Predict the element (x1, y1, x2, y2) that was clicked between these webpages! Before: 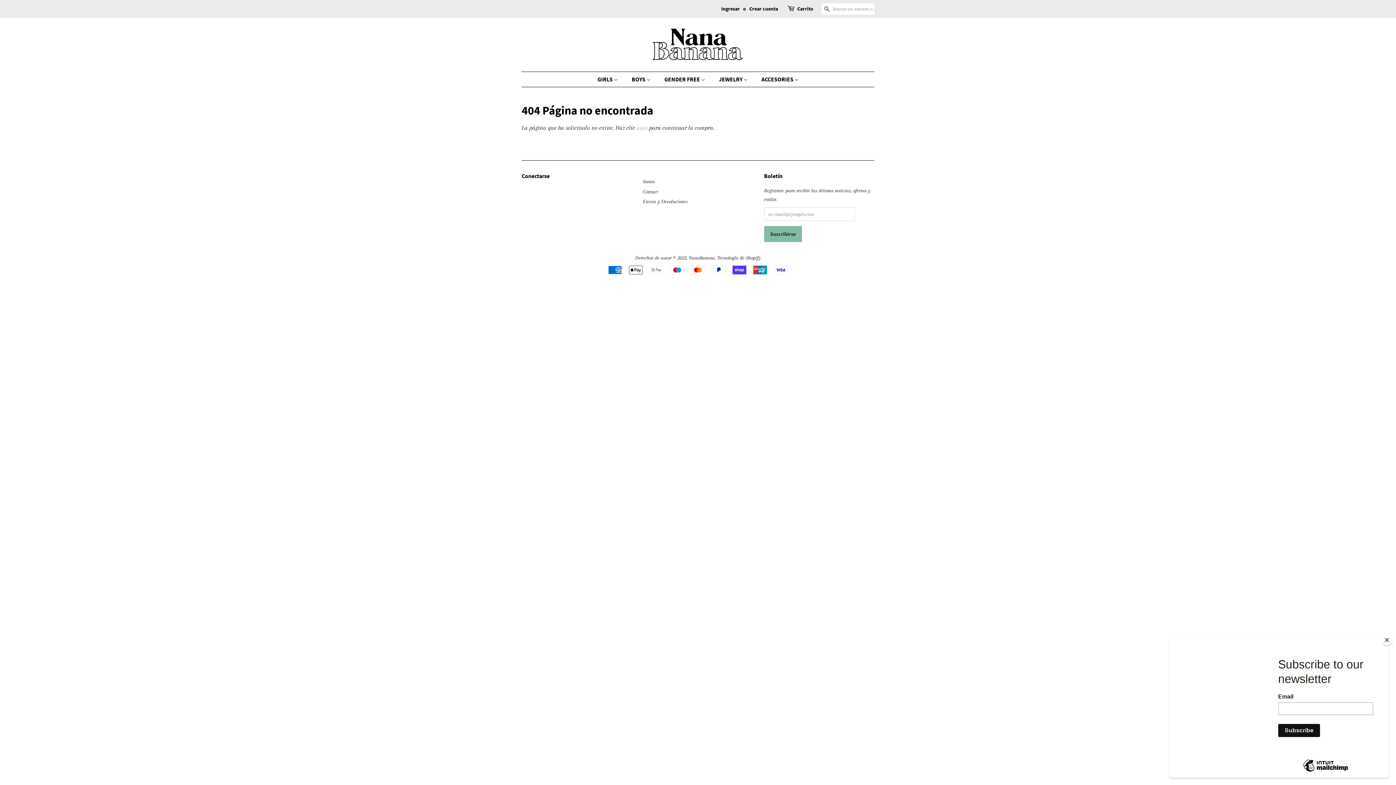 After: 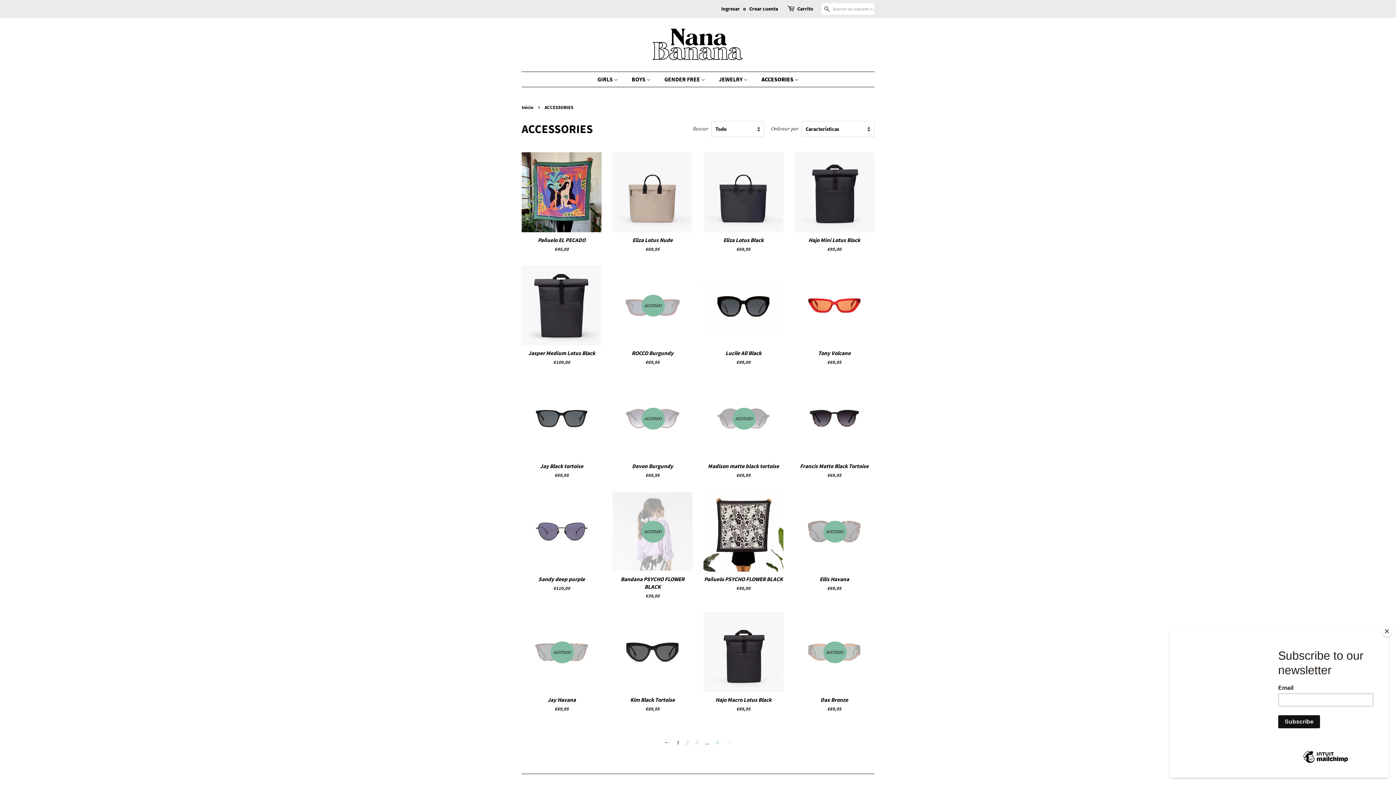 Action: bbox: (756, 72, 798, 86) label: ACCESORIES 